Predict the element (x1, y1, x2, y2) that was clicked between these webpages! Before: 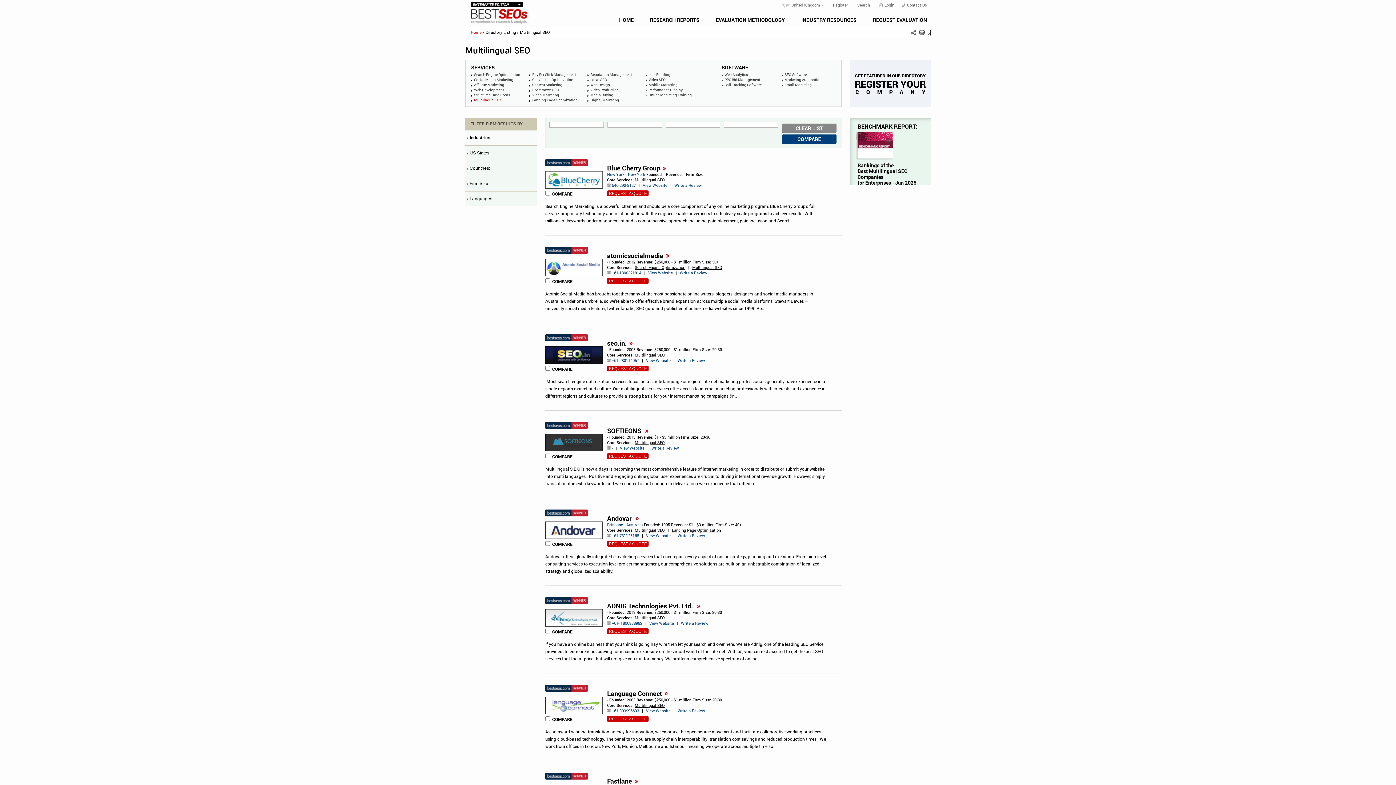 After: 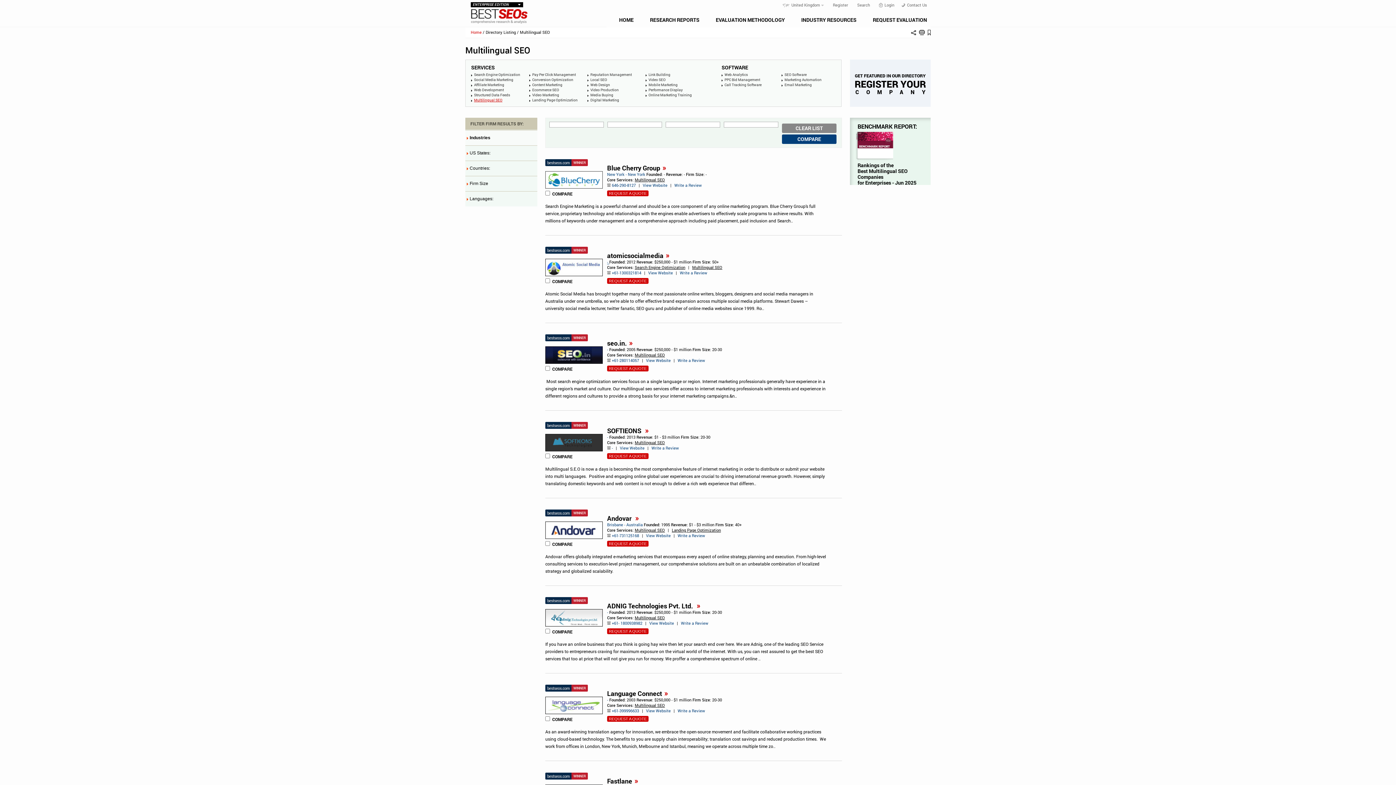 Action: bbox: (607, 259, 609, 264) label: - 